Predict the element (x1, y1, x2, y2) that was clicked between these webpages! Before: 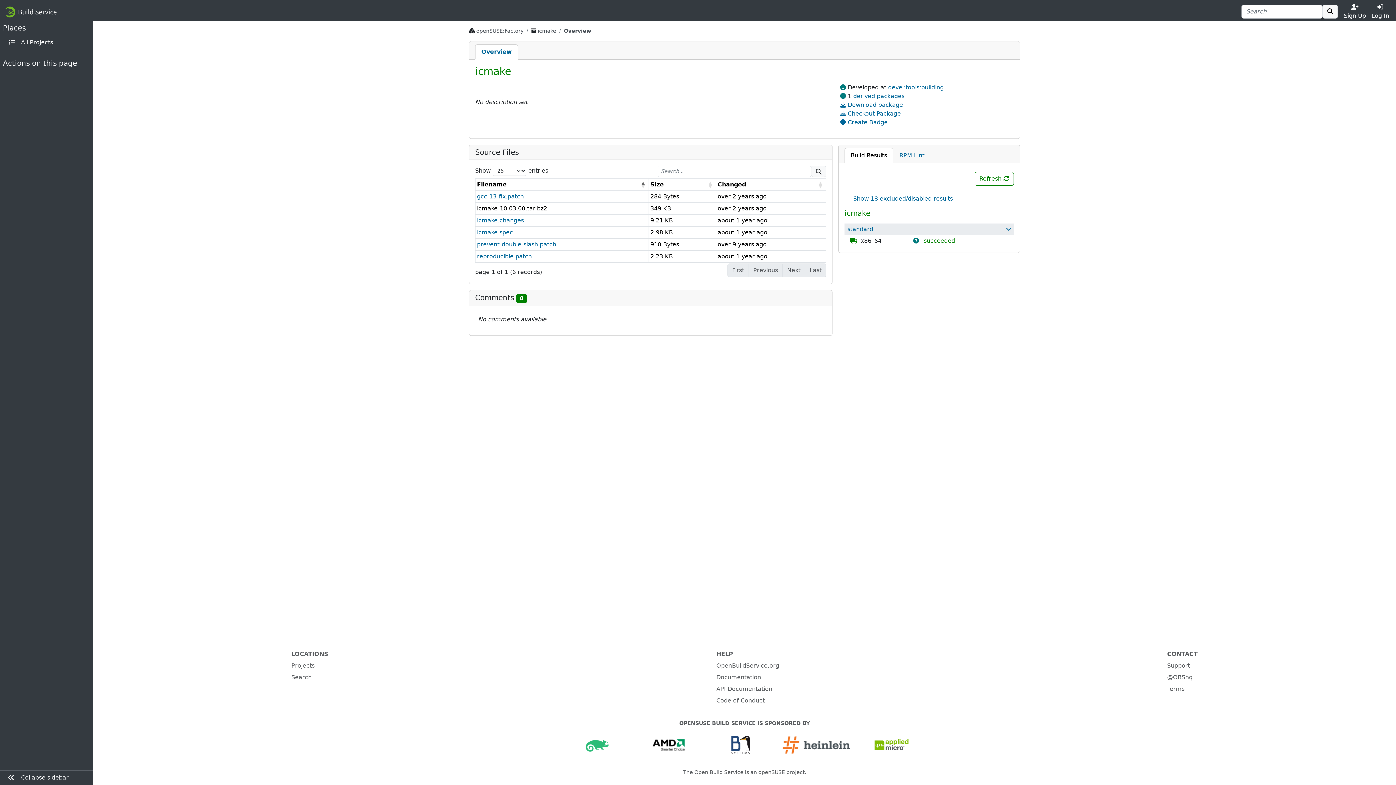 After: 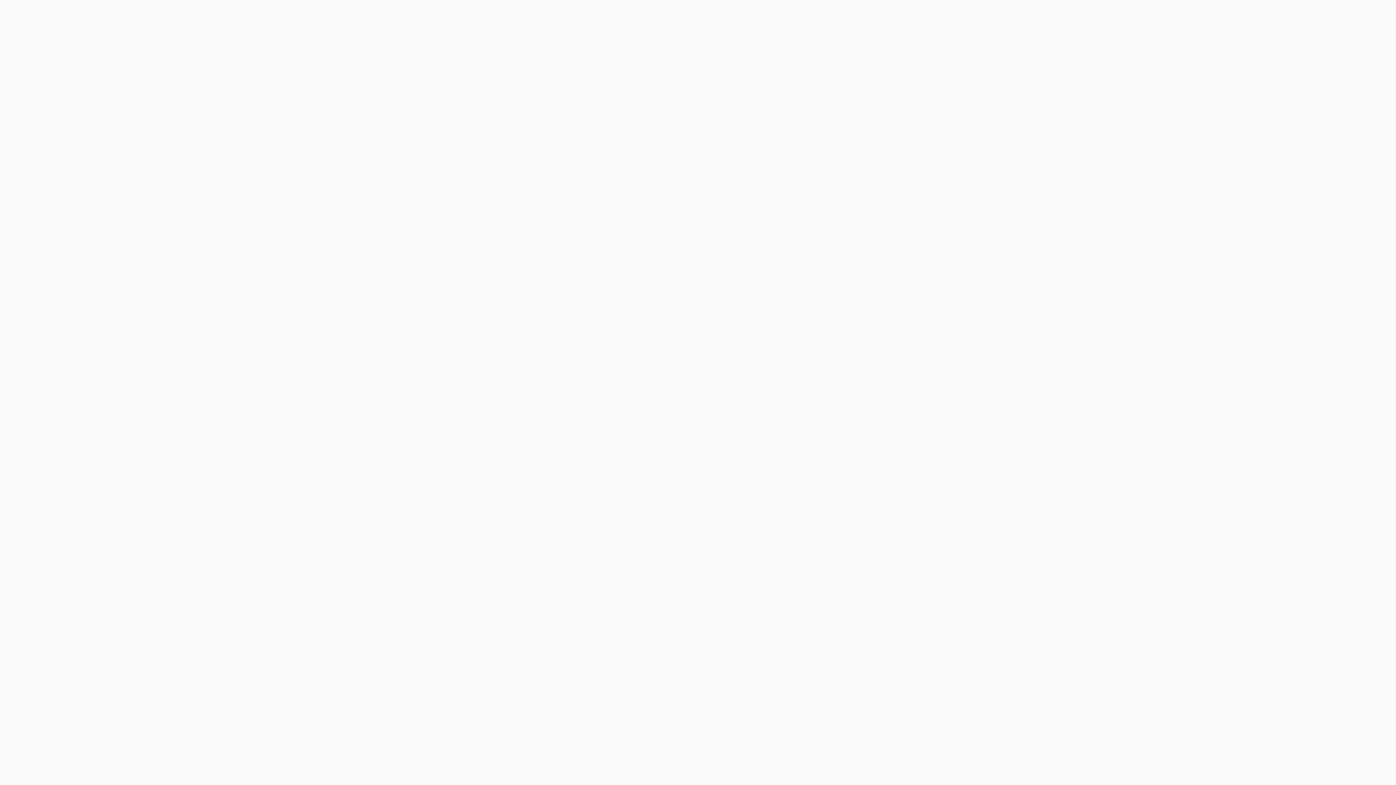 Action: bbox: (716, 685, 772, 692) label: API Documentation